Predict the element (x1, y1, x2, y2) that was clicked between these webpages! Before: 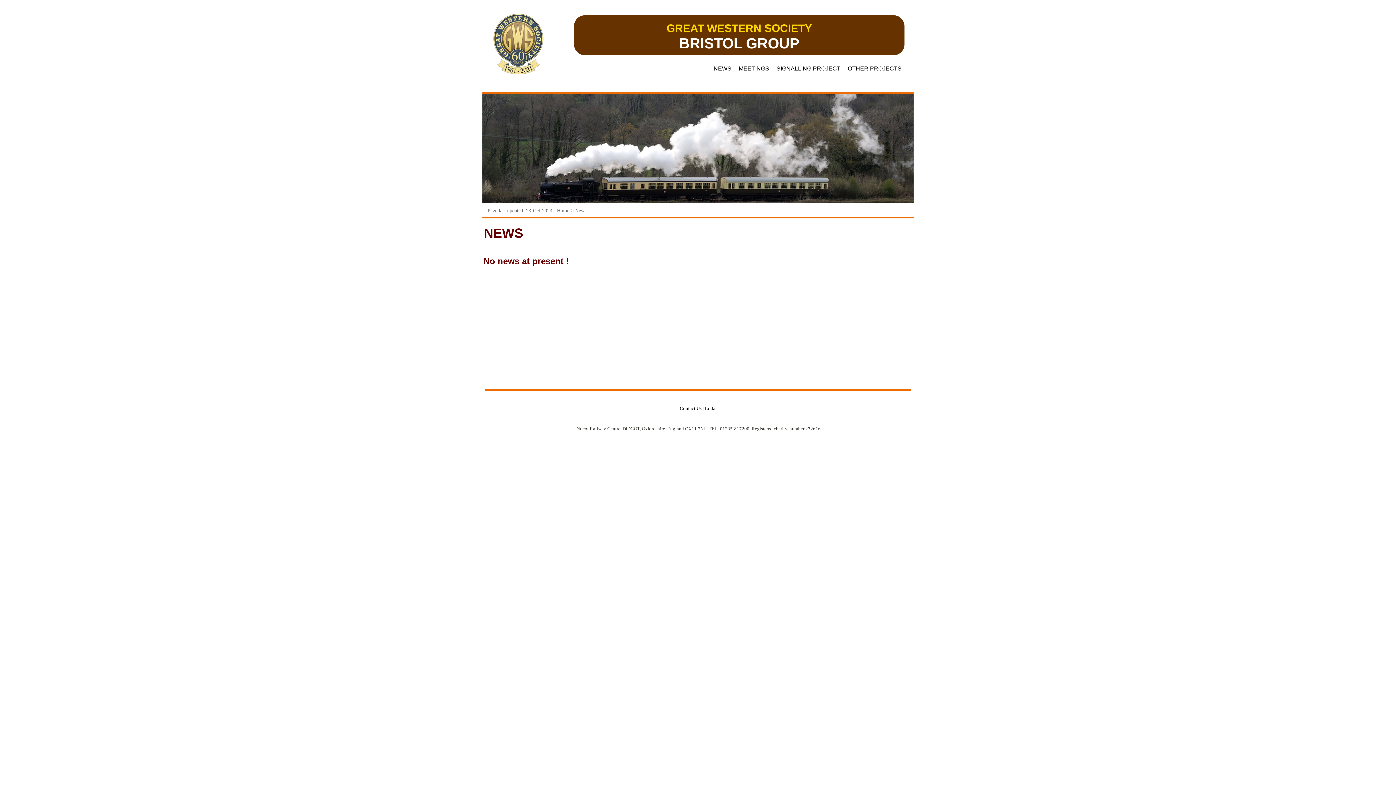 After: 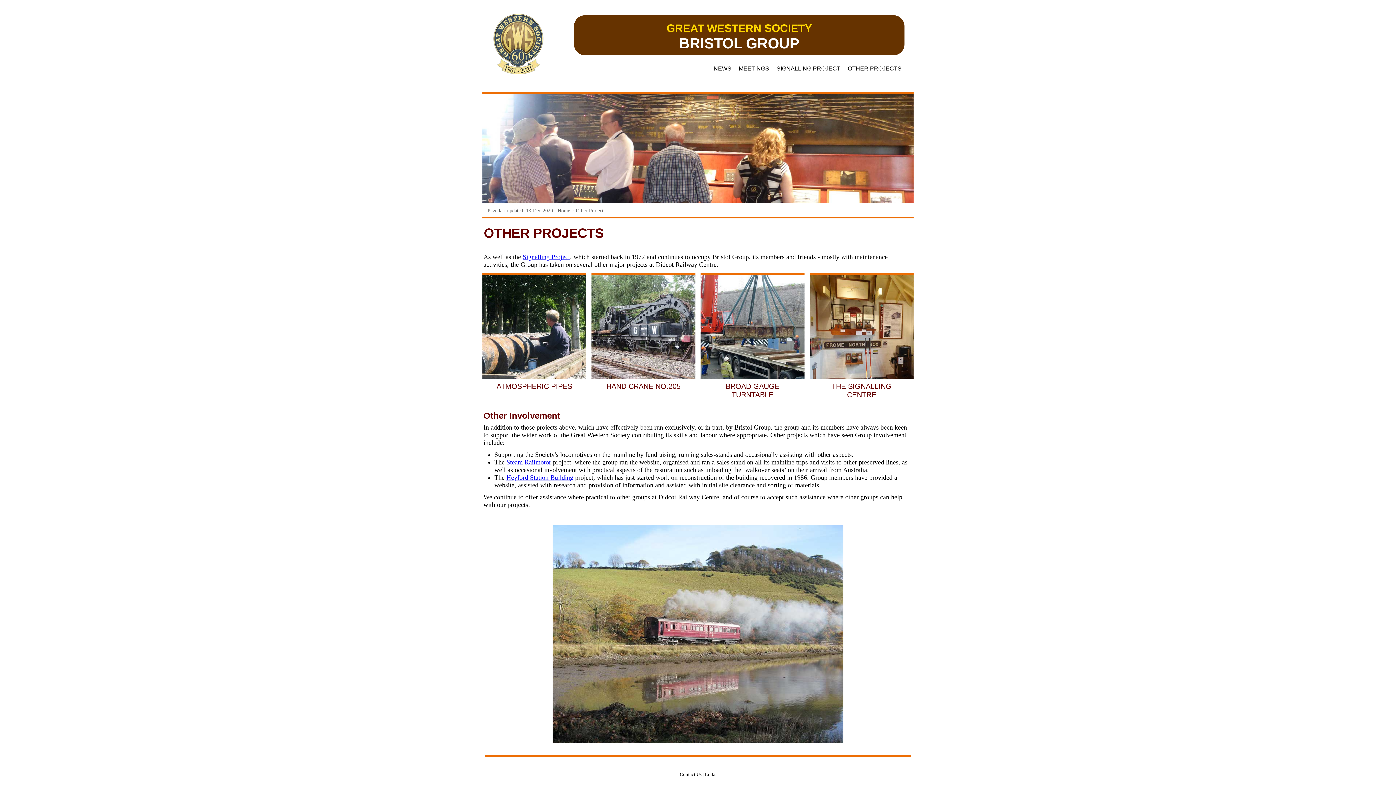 Action: bbox: (845, 62, 904, 74) label: OTHER PROJECTS